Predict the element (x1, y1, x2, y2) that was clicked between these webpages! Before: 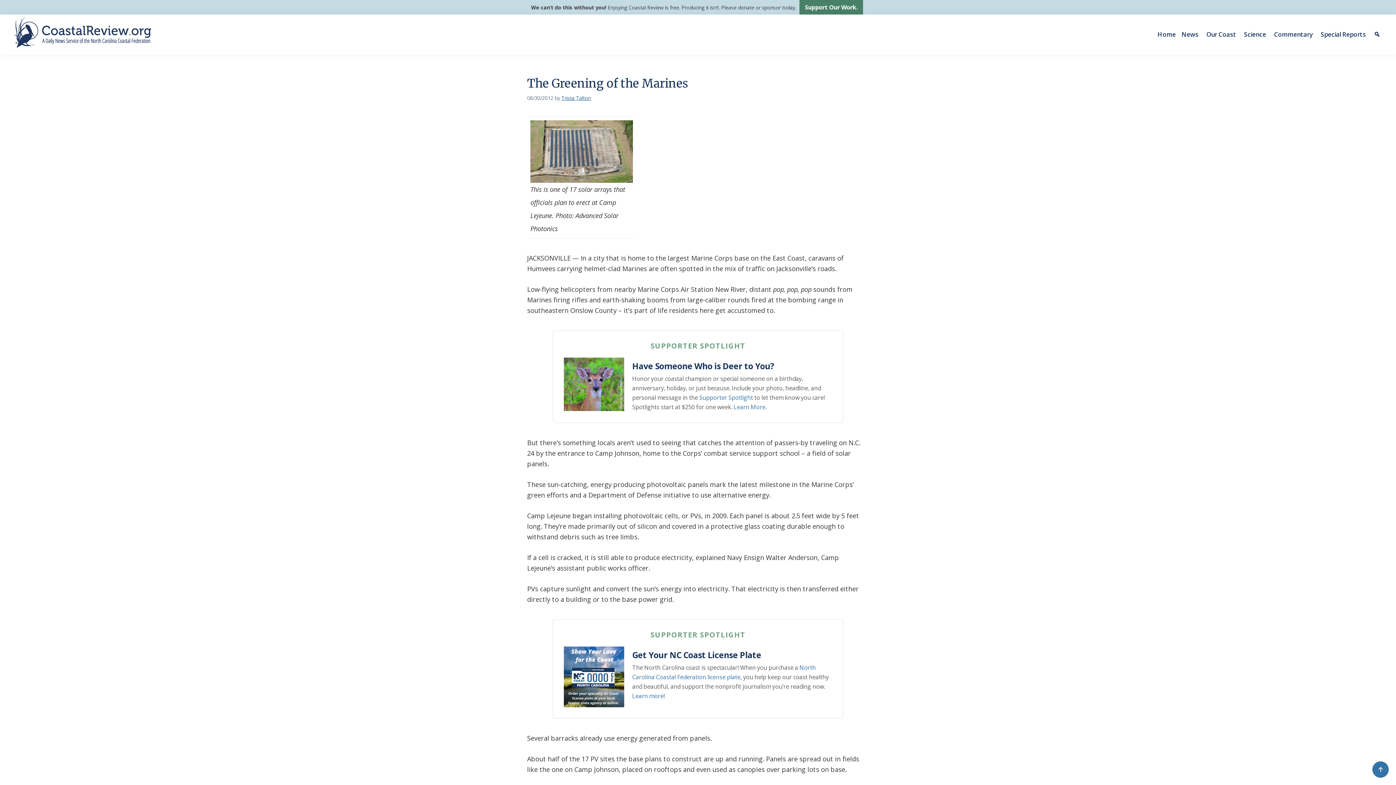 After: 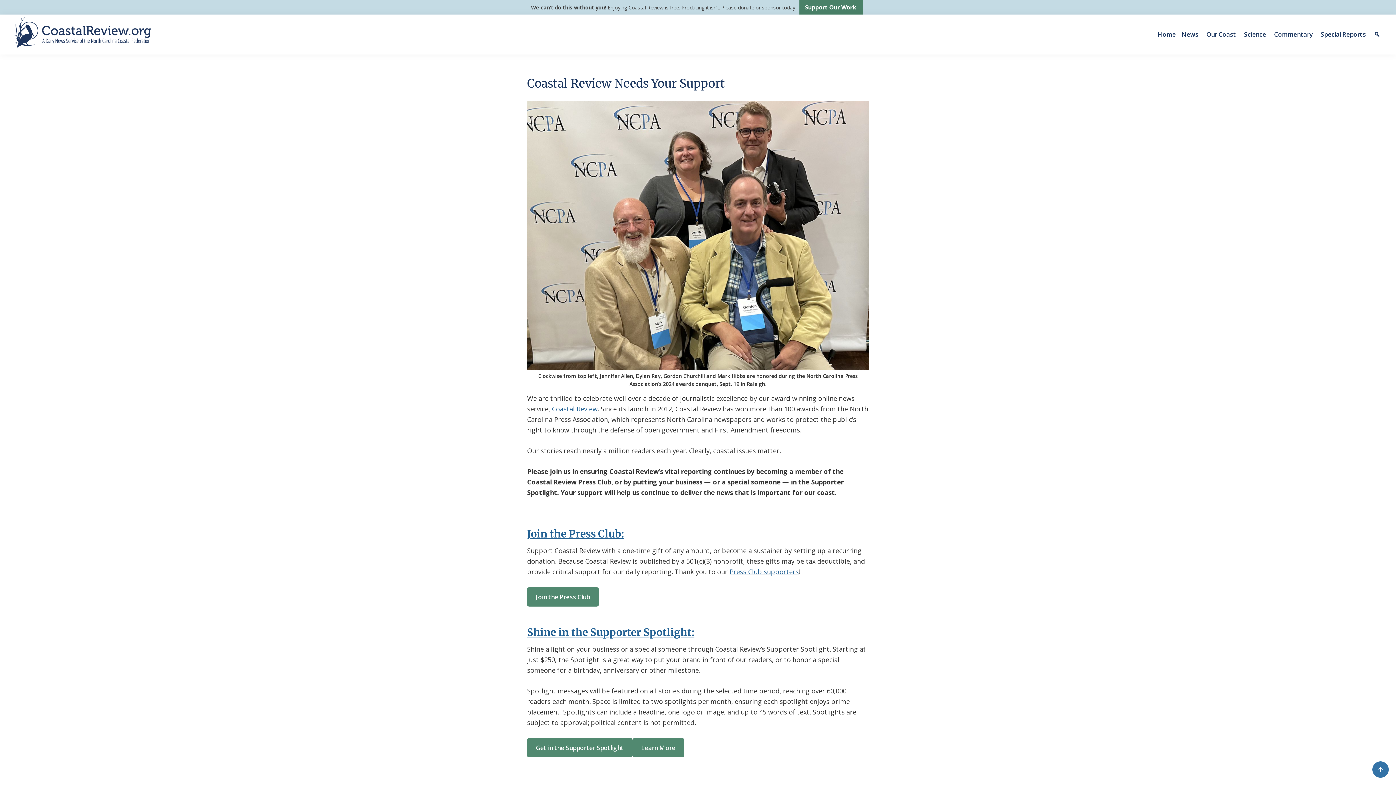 Action: bbox: (799, 0, 863, 14) label: Support Our Work.